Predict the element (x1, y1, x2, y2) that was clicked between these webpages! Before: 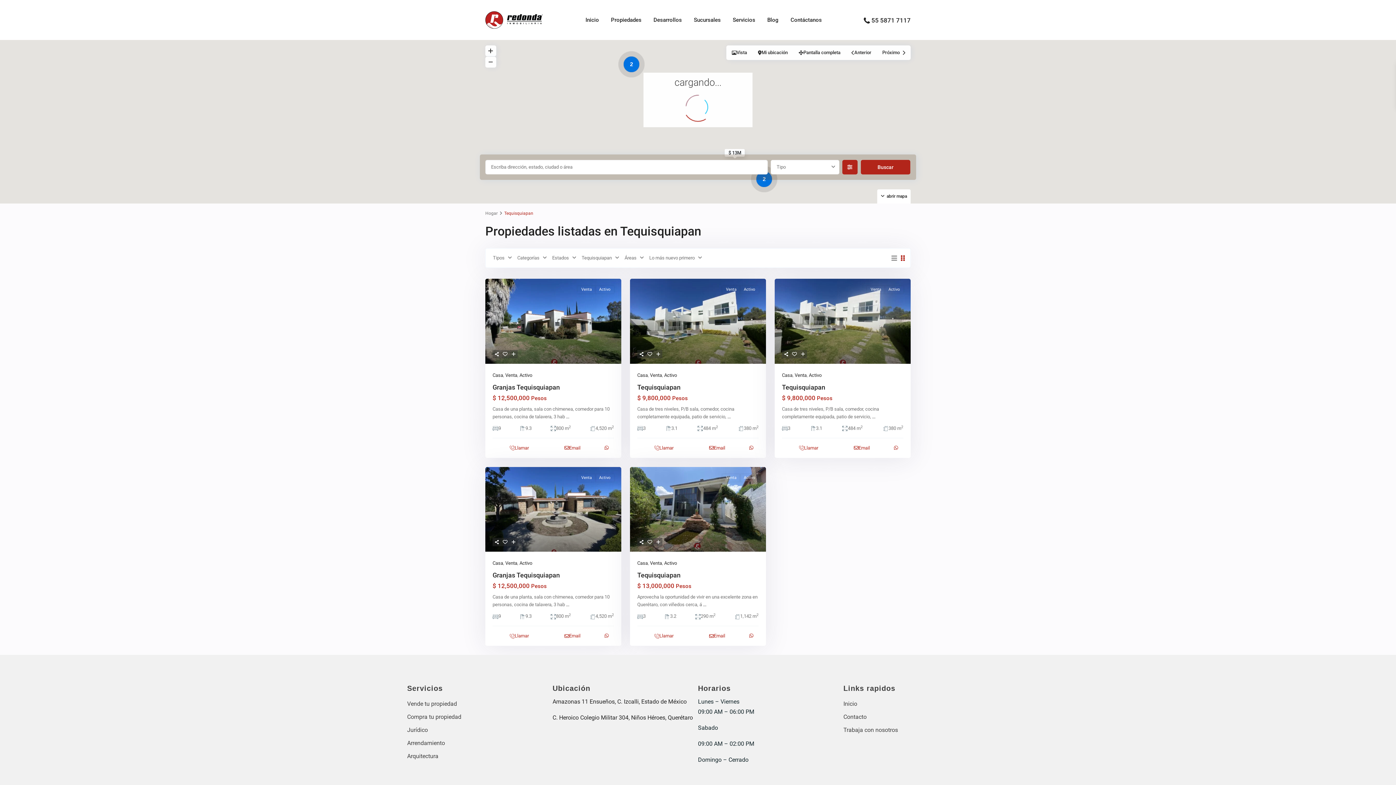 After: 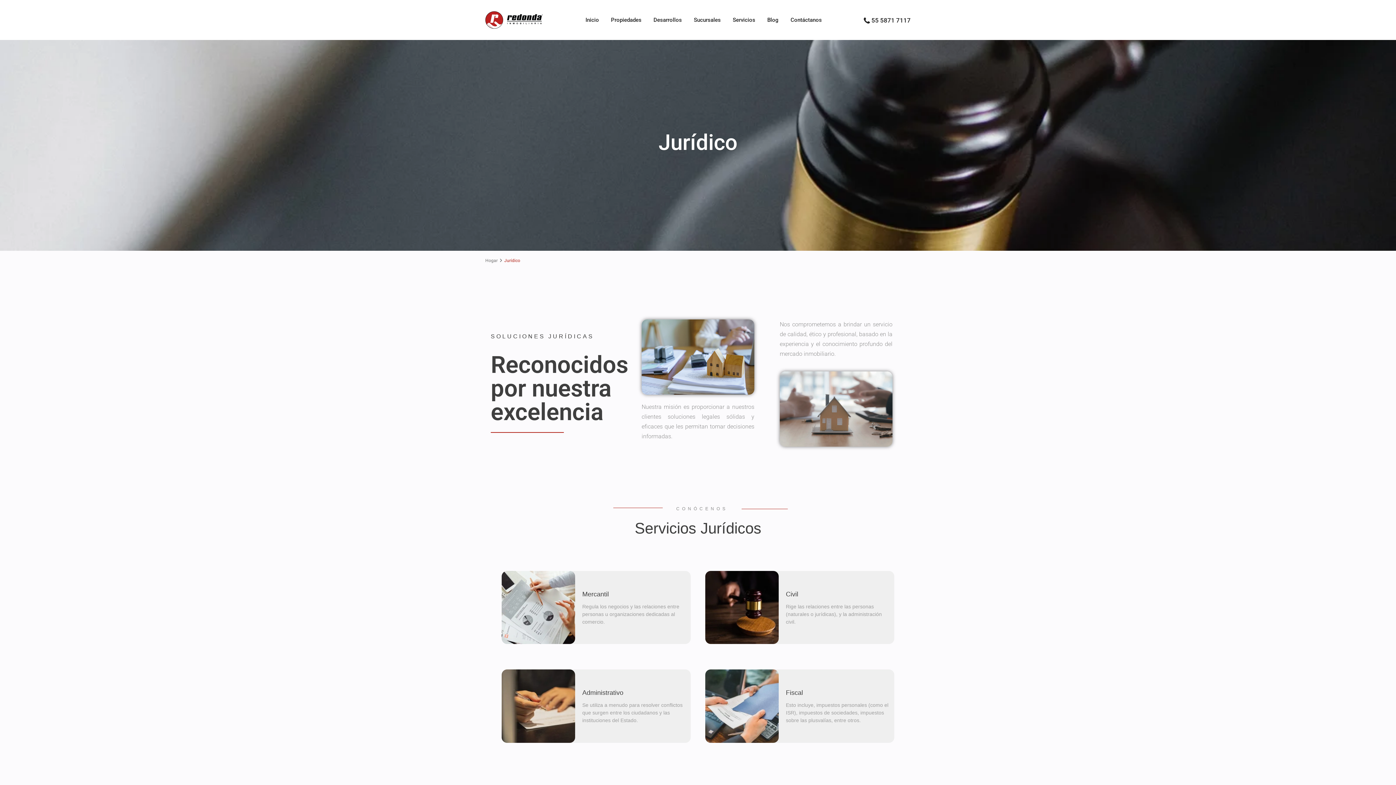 Action: label: Jurídico bbox: (407, 726, 552, 734)